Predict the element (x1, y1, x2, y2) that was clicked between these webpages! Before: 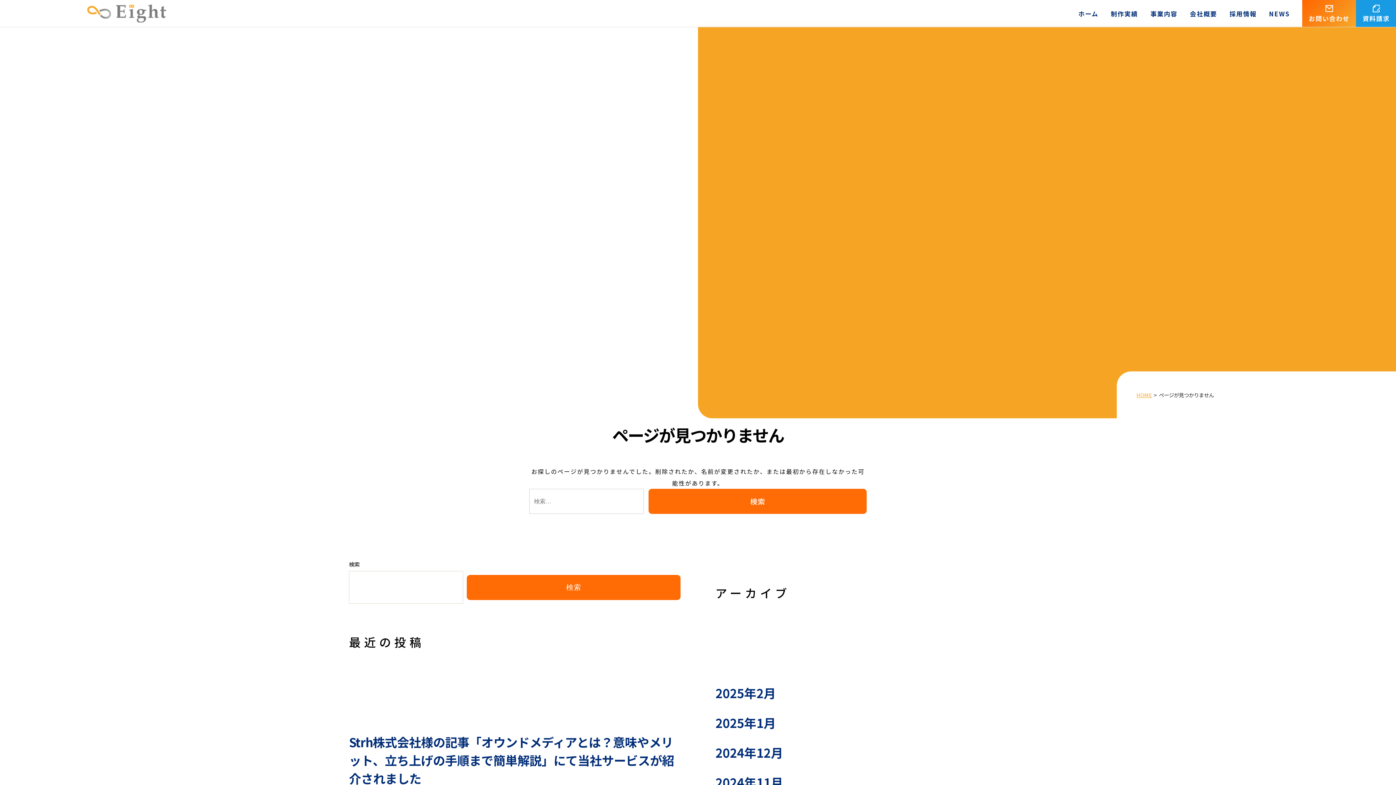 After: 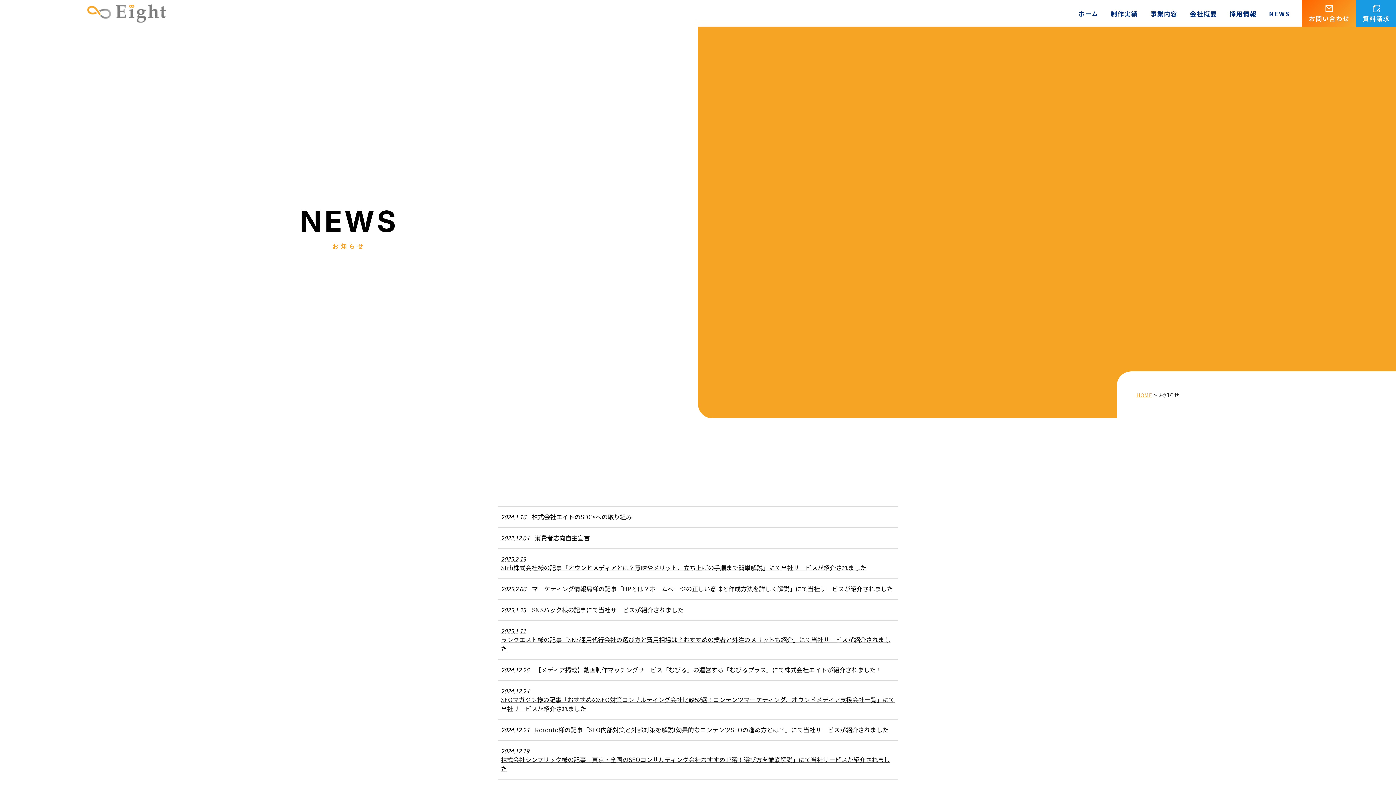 Action: label: NEWS bbox: (1263, 0, 1296, 26)